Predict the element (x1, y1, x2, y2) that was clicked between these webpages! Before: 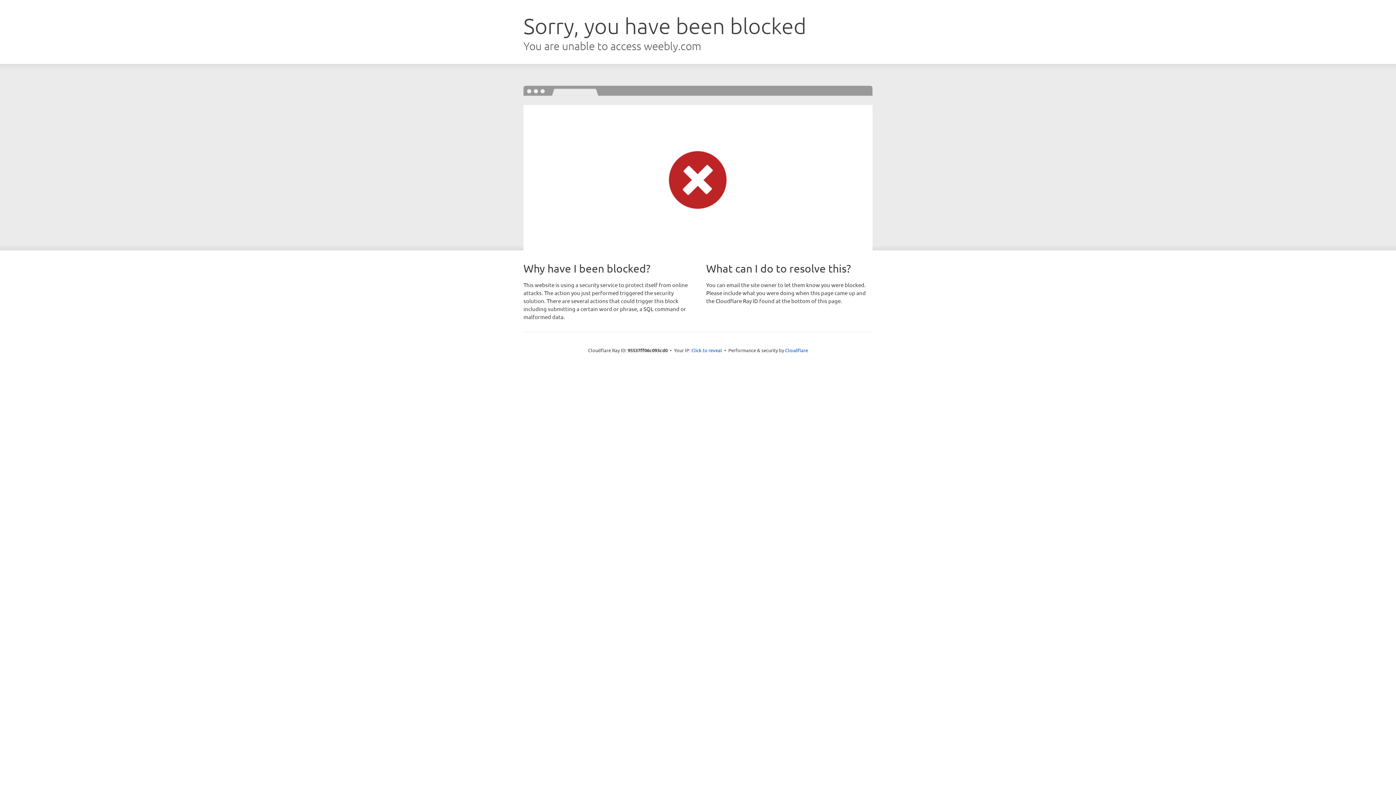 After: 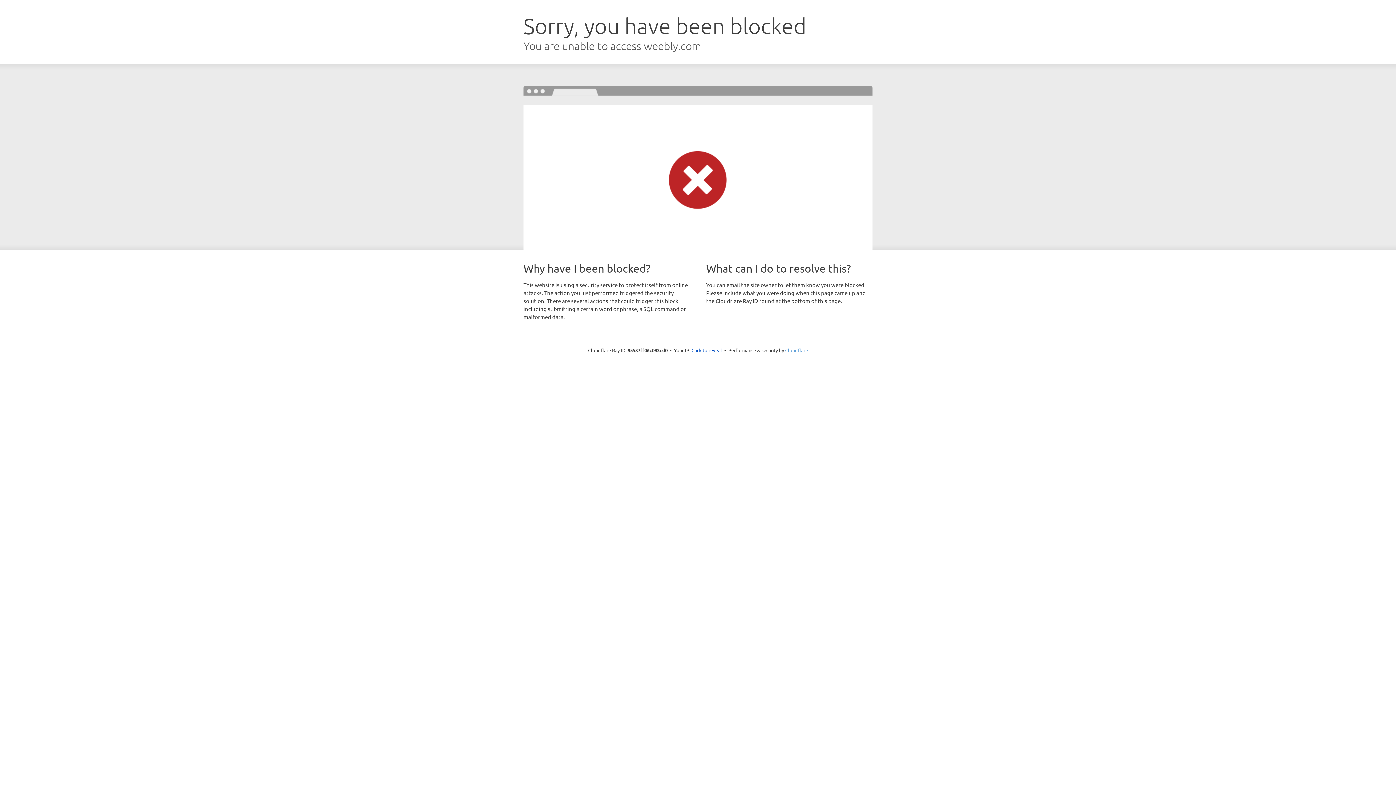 Action: bbox: (785, 347, 808, 353) label: Cloudflare